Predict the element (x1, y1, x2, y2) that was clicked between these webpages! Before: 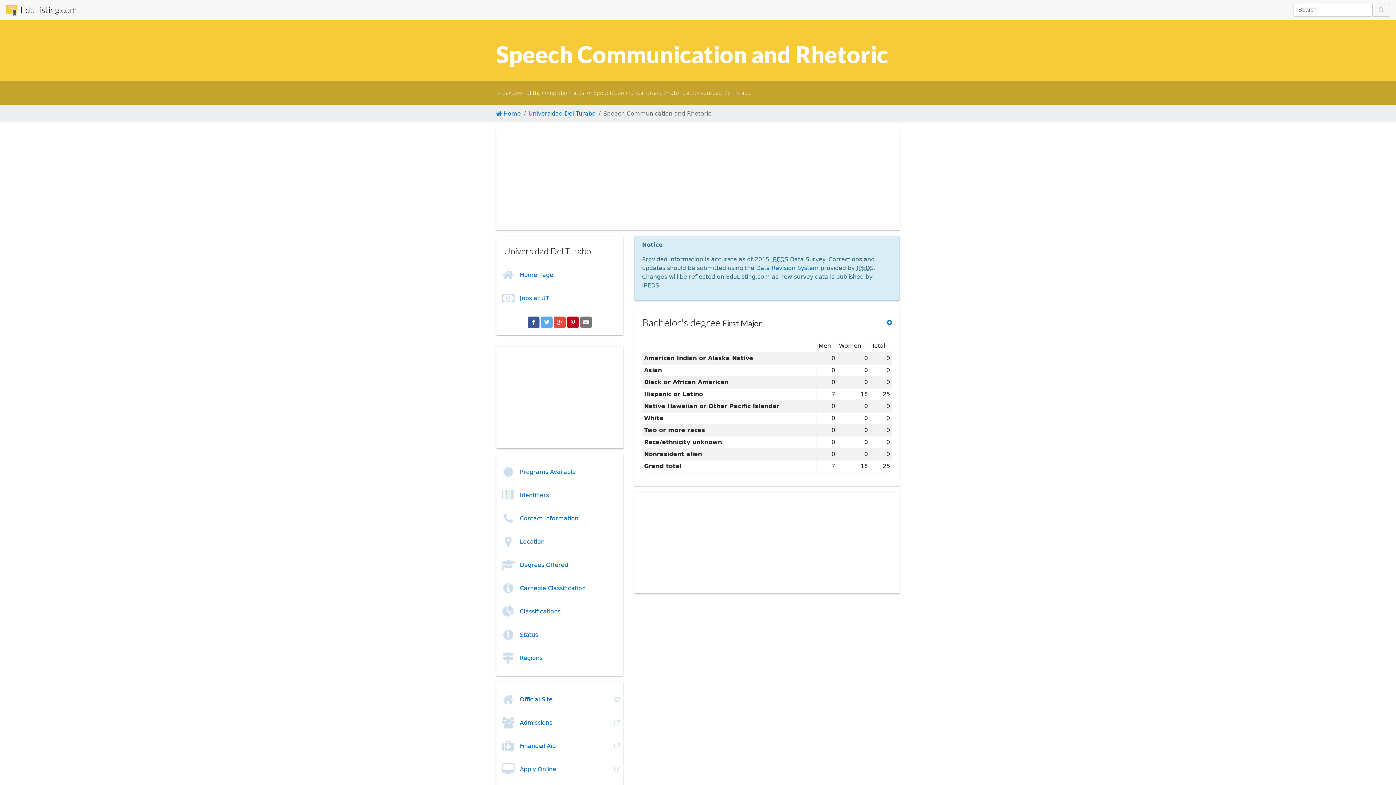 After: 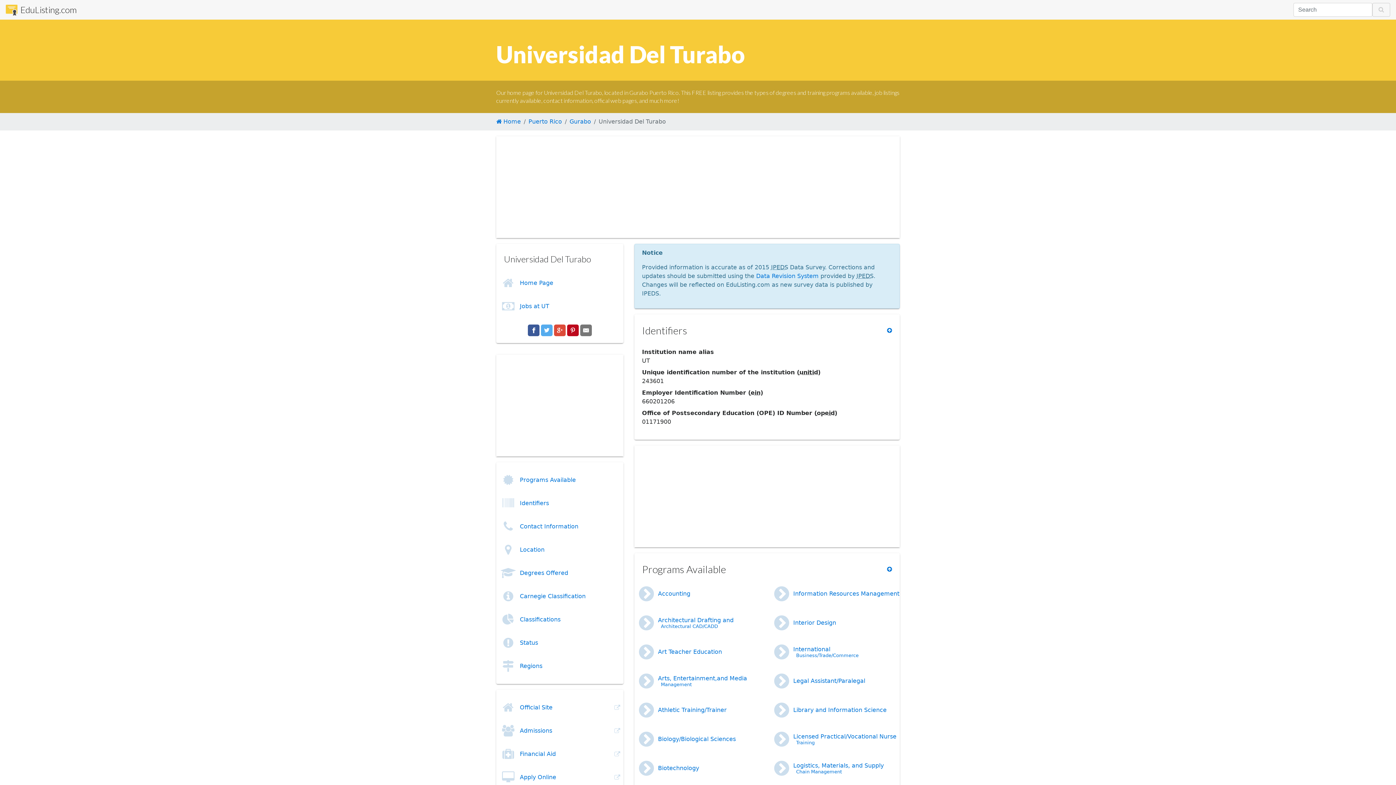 Action: bbox: (521, 109, 595, 118) label: Universidad Del Turabo